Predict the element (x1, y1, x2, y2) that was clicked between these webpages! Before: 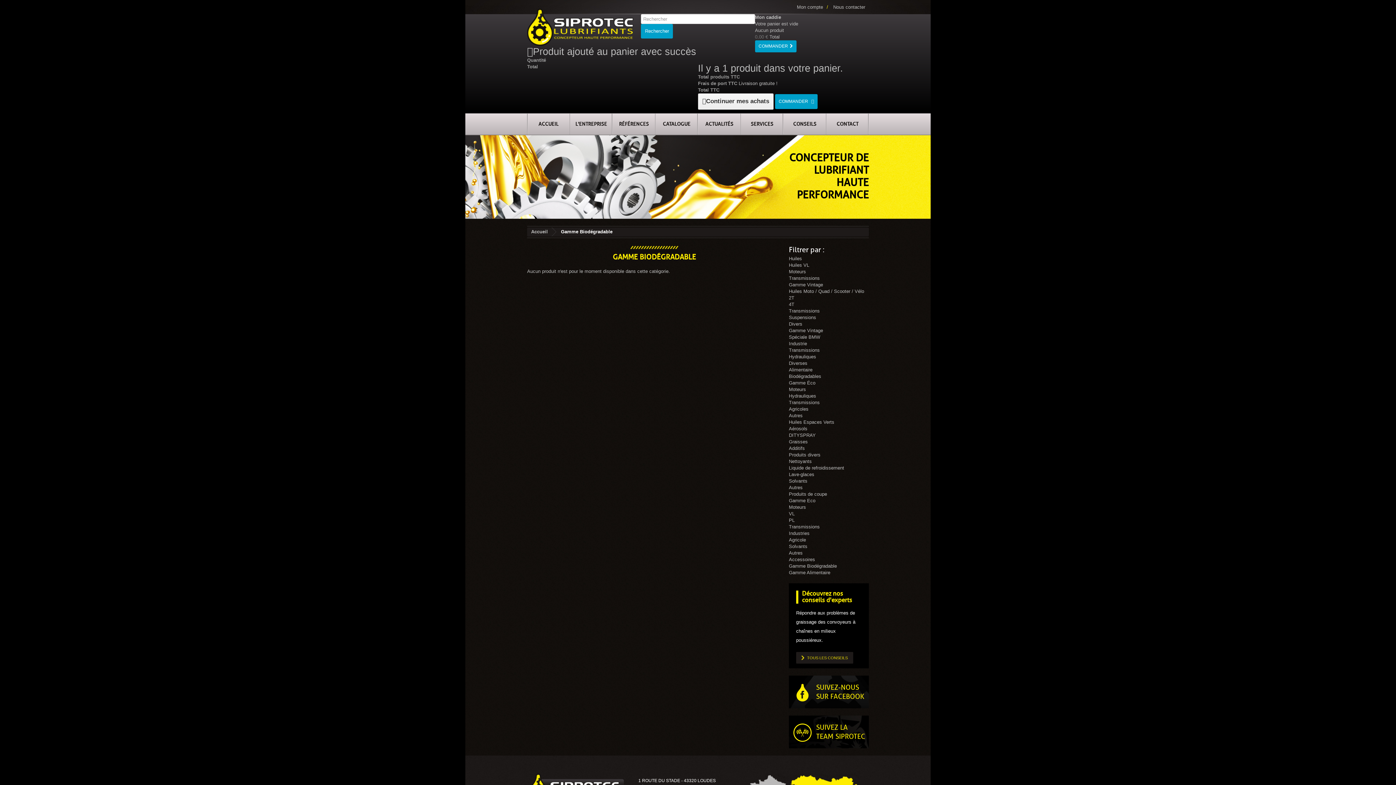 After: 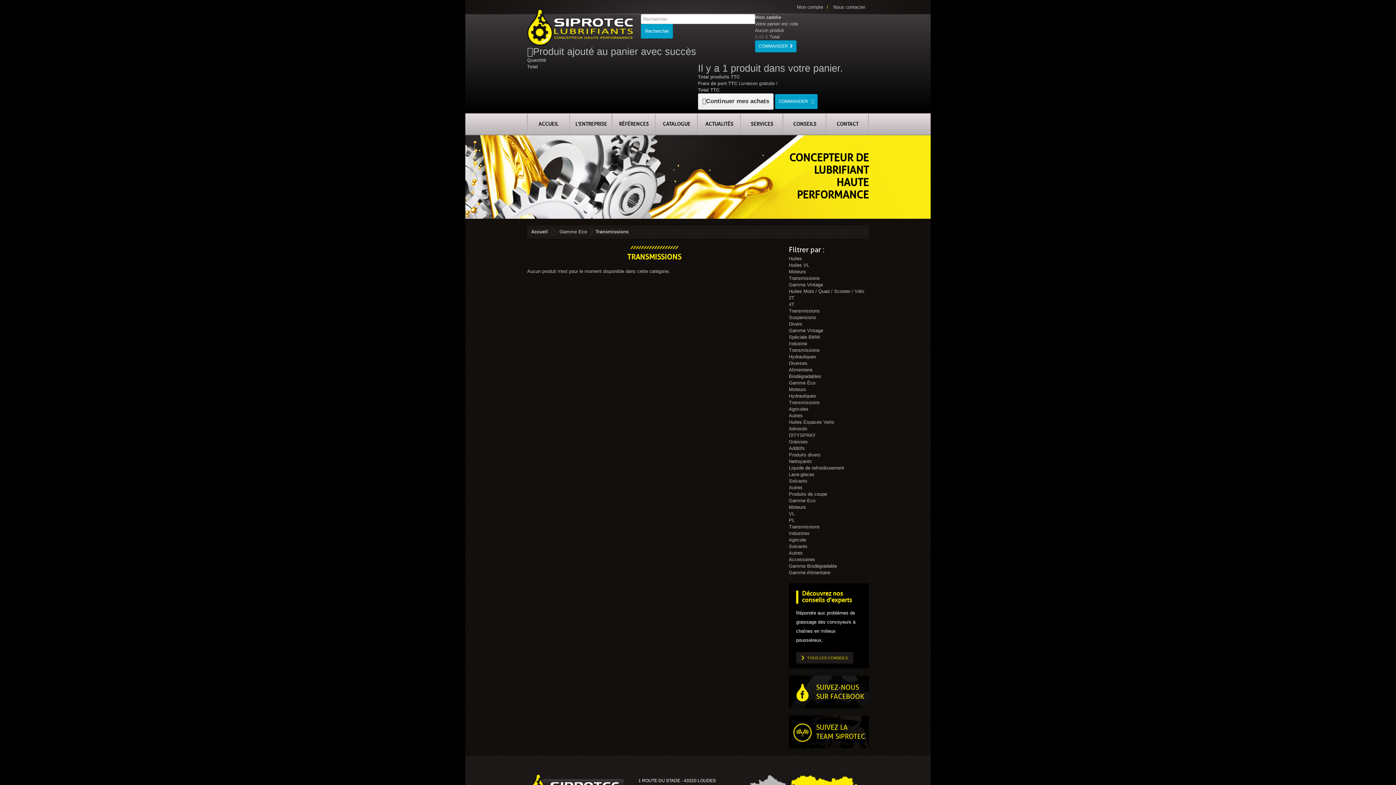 Action: bbox: (789, 524, 820, 529) label: Transmissions